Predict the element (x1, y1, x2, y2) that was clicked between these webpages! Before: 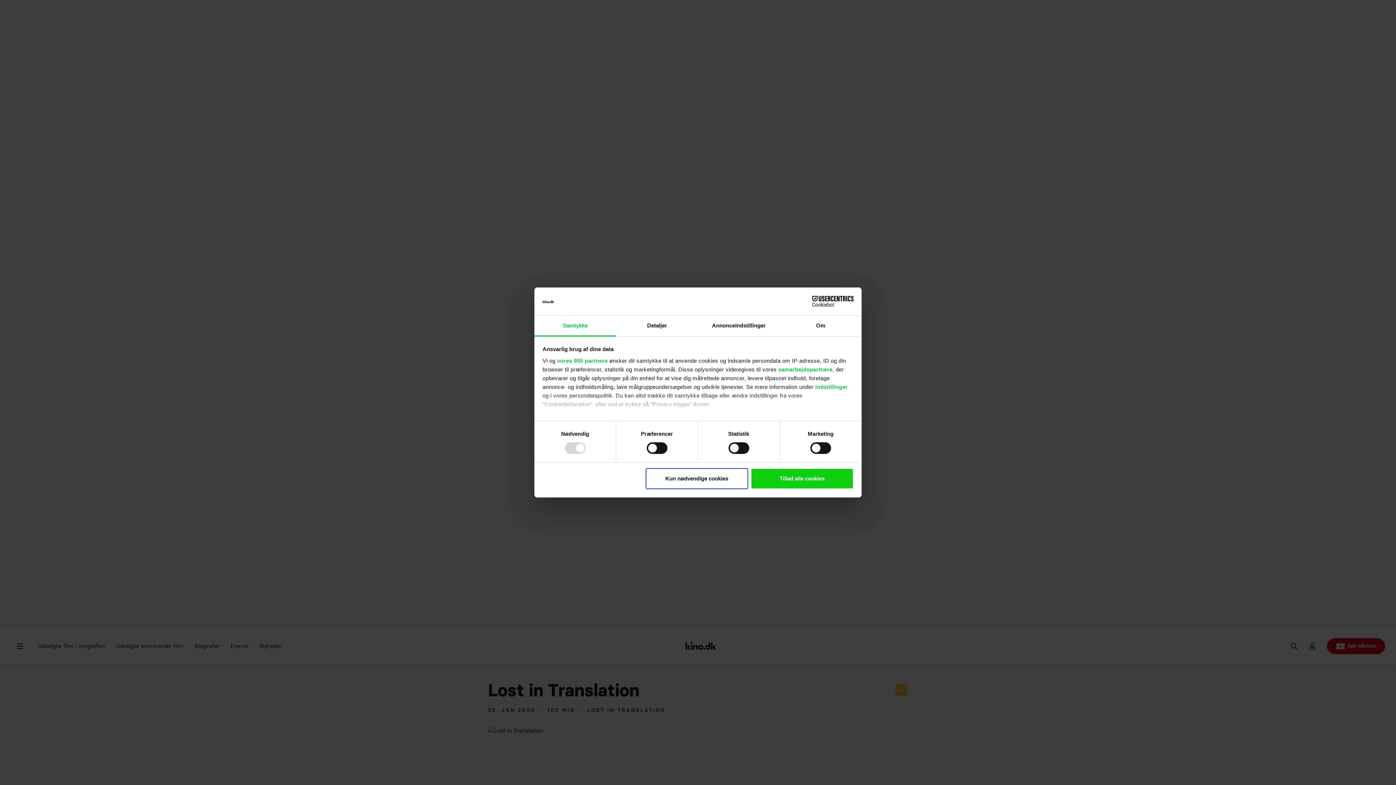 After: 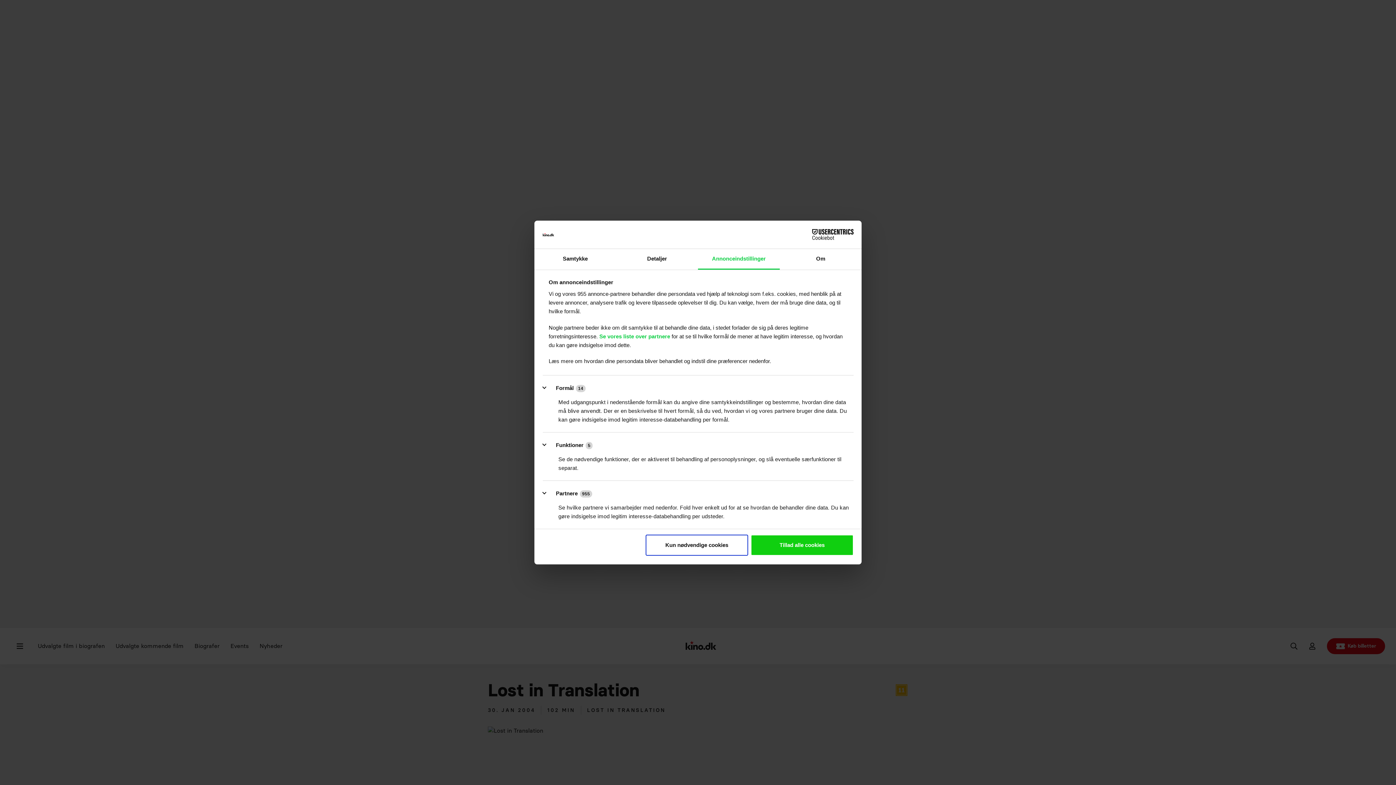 Action: label: Annonceindstillinger bbox: (698, 315, 780, 336)